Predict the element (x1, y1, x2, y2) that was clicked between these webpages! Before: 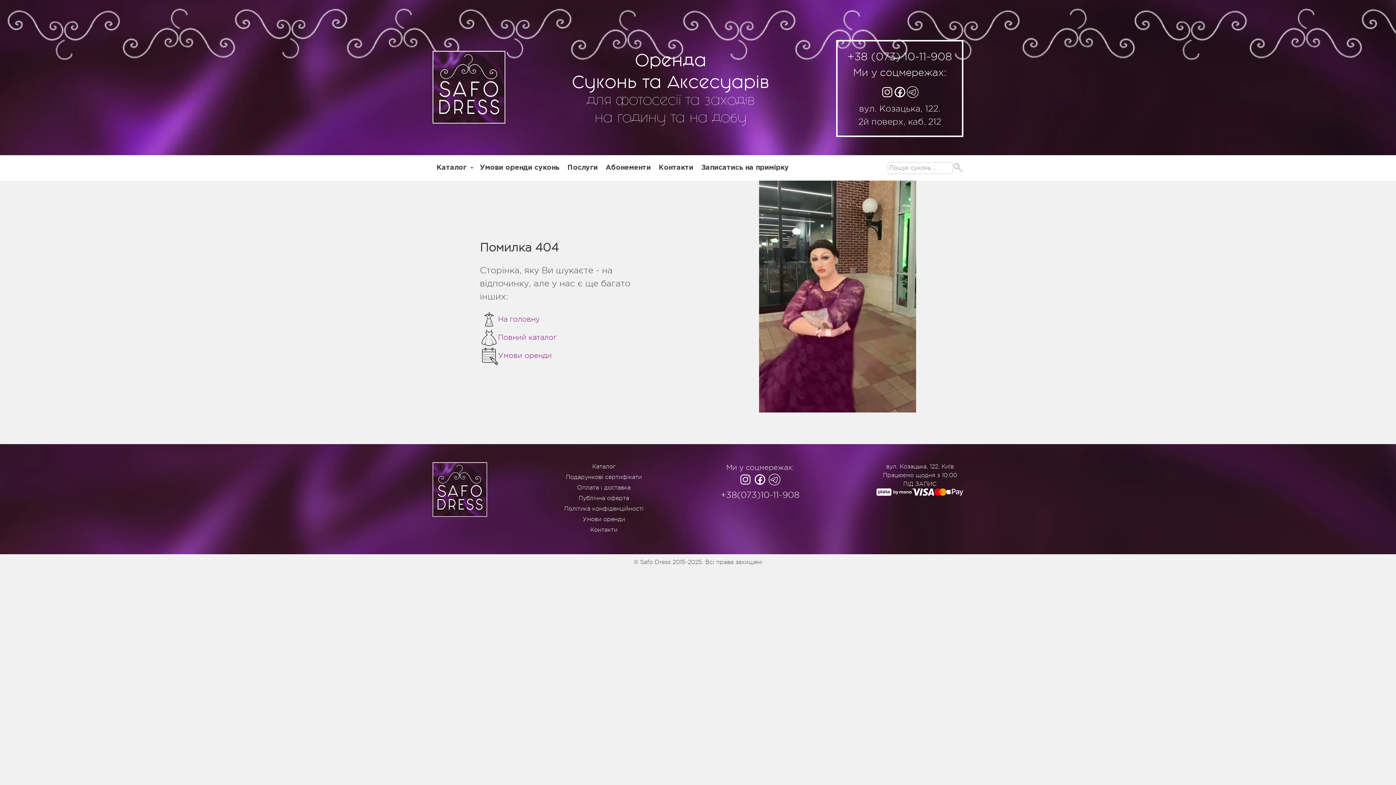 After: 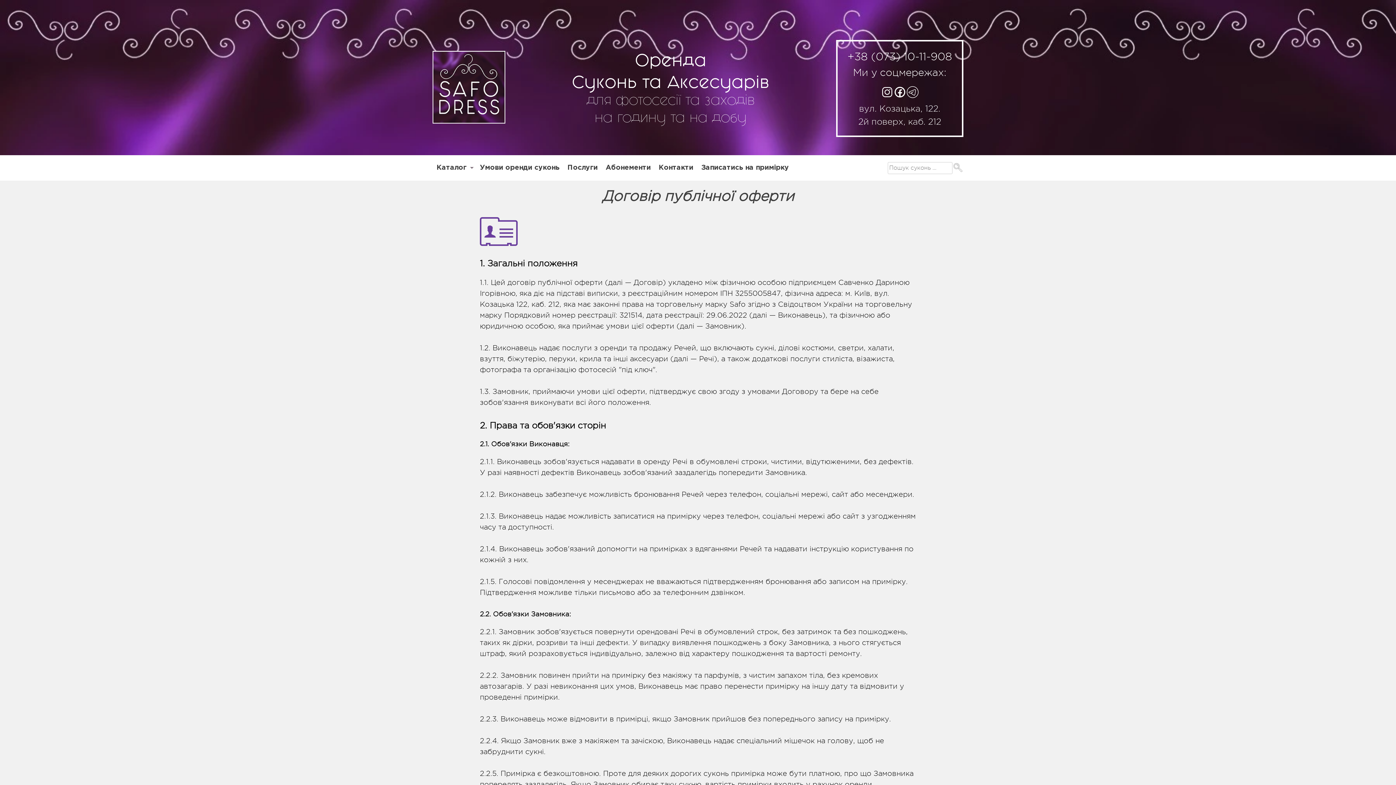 Action: bbox: (578, 495, 629, 501) label: Публічна оферта